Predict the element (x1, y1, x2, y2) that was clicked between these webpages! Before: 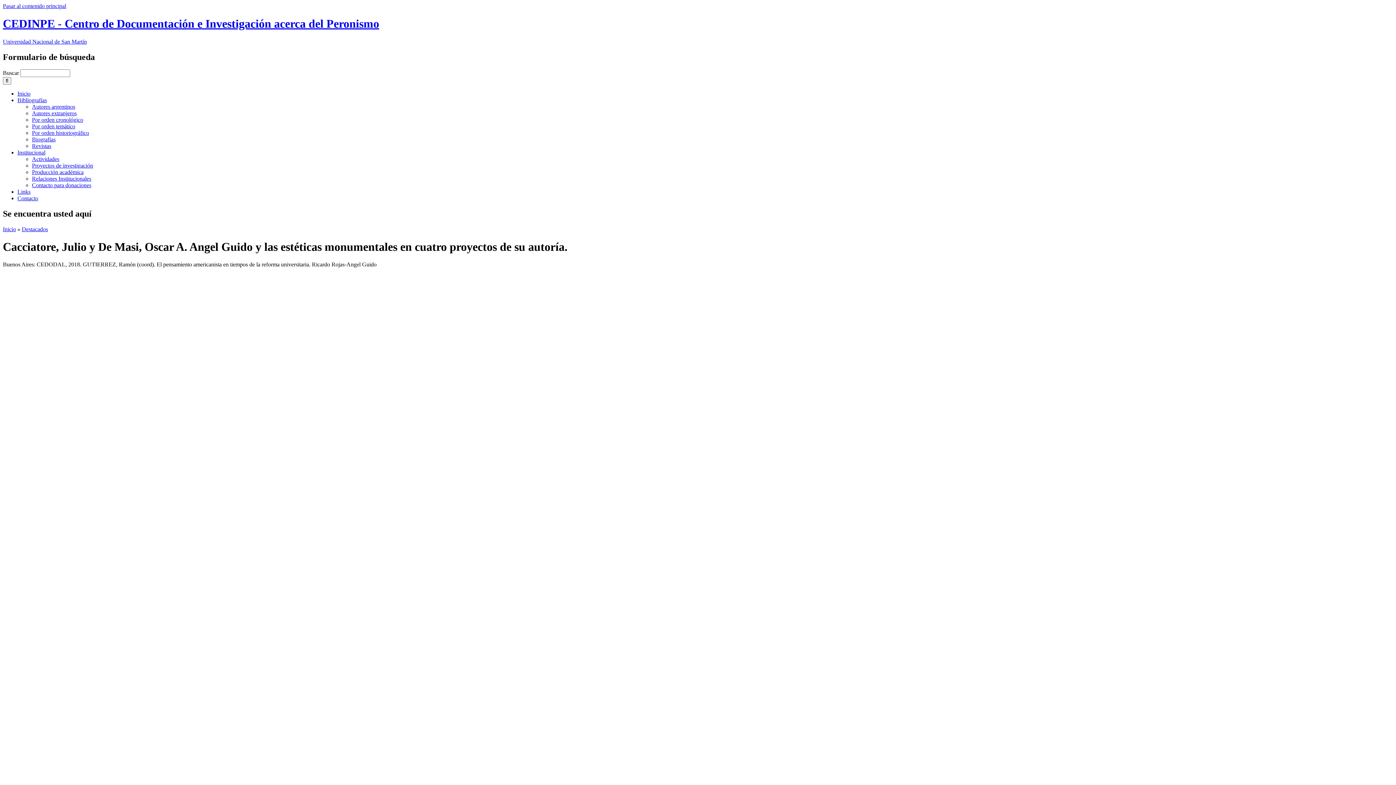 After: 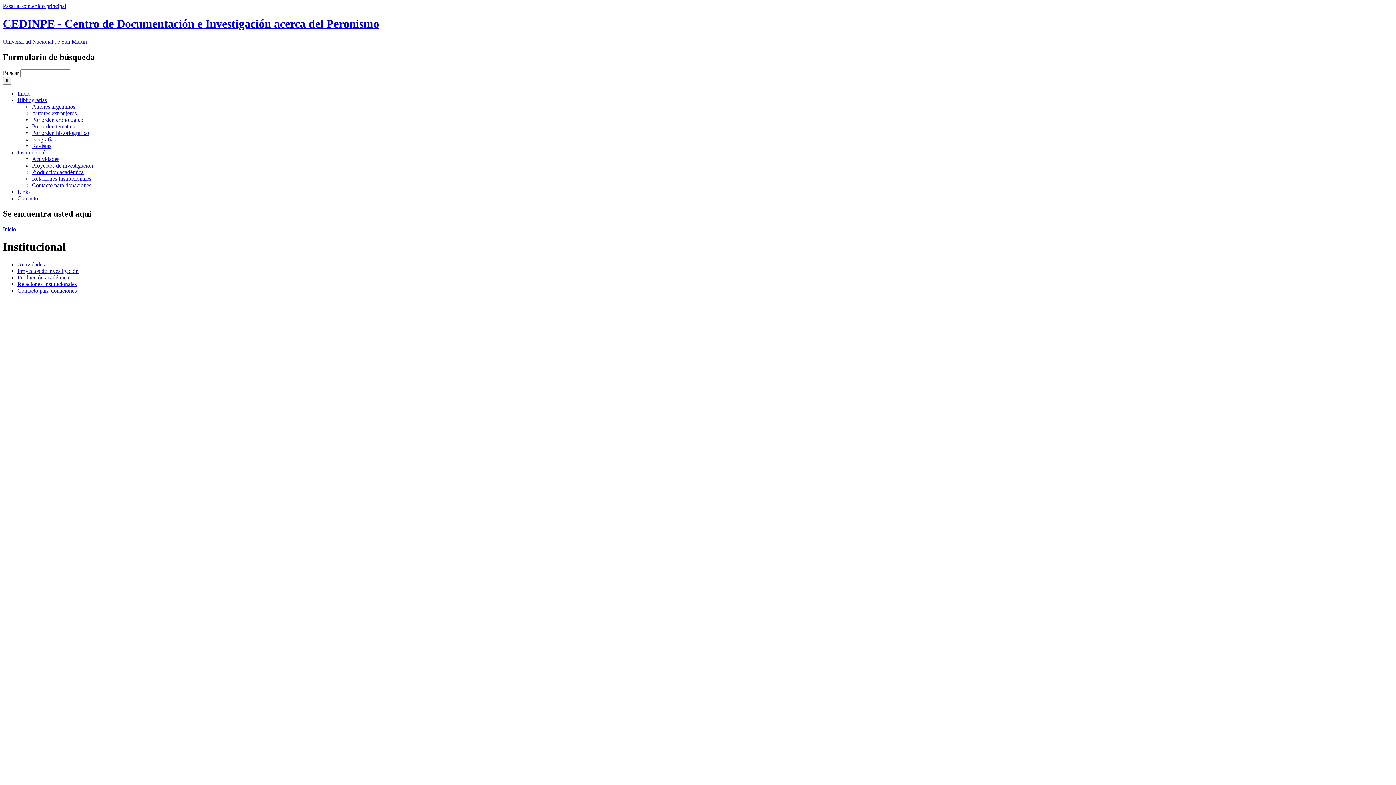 Action: bbox: (17, 149, 45, 155) label: Institucional